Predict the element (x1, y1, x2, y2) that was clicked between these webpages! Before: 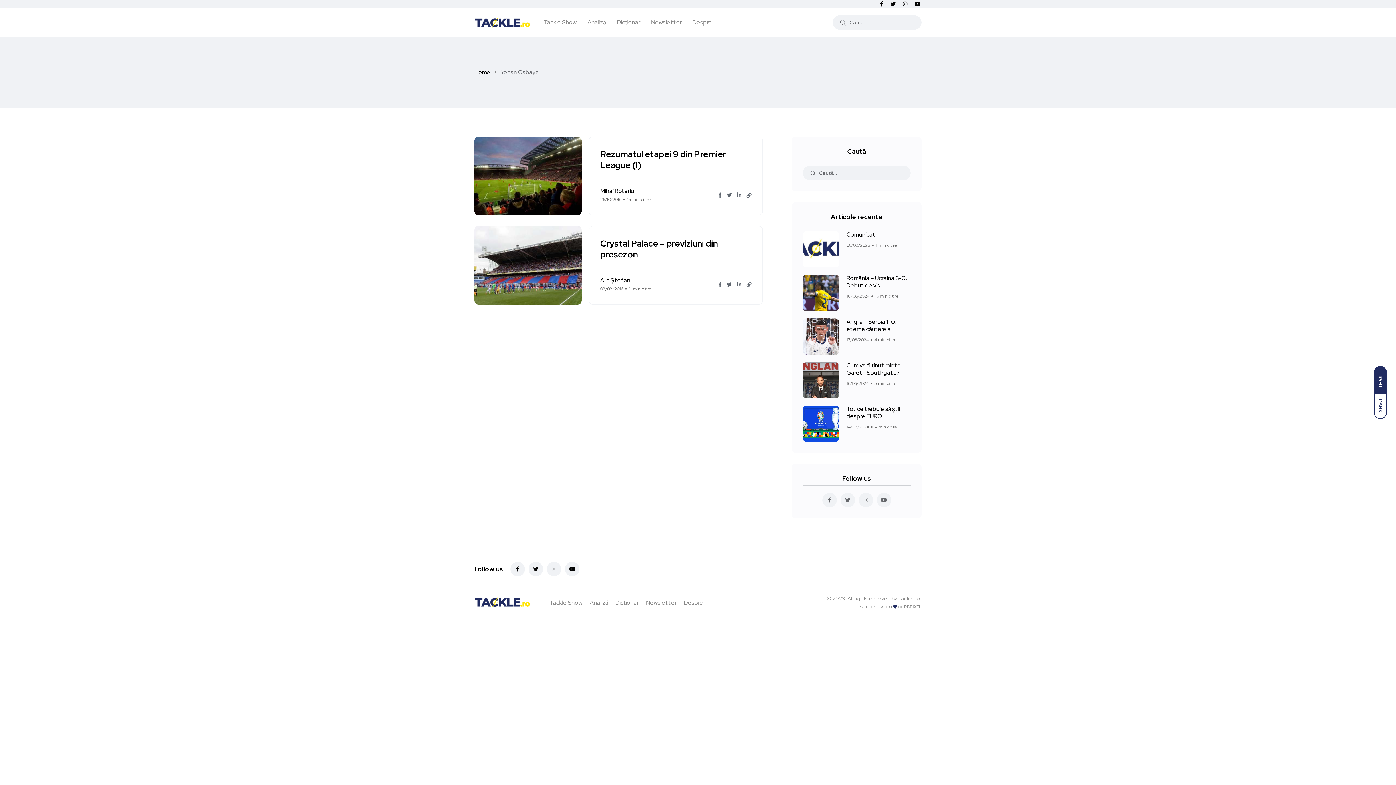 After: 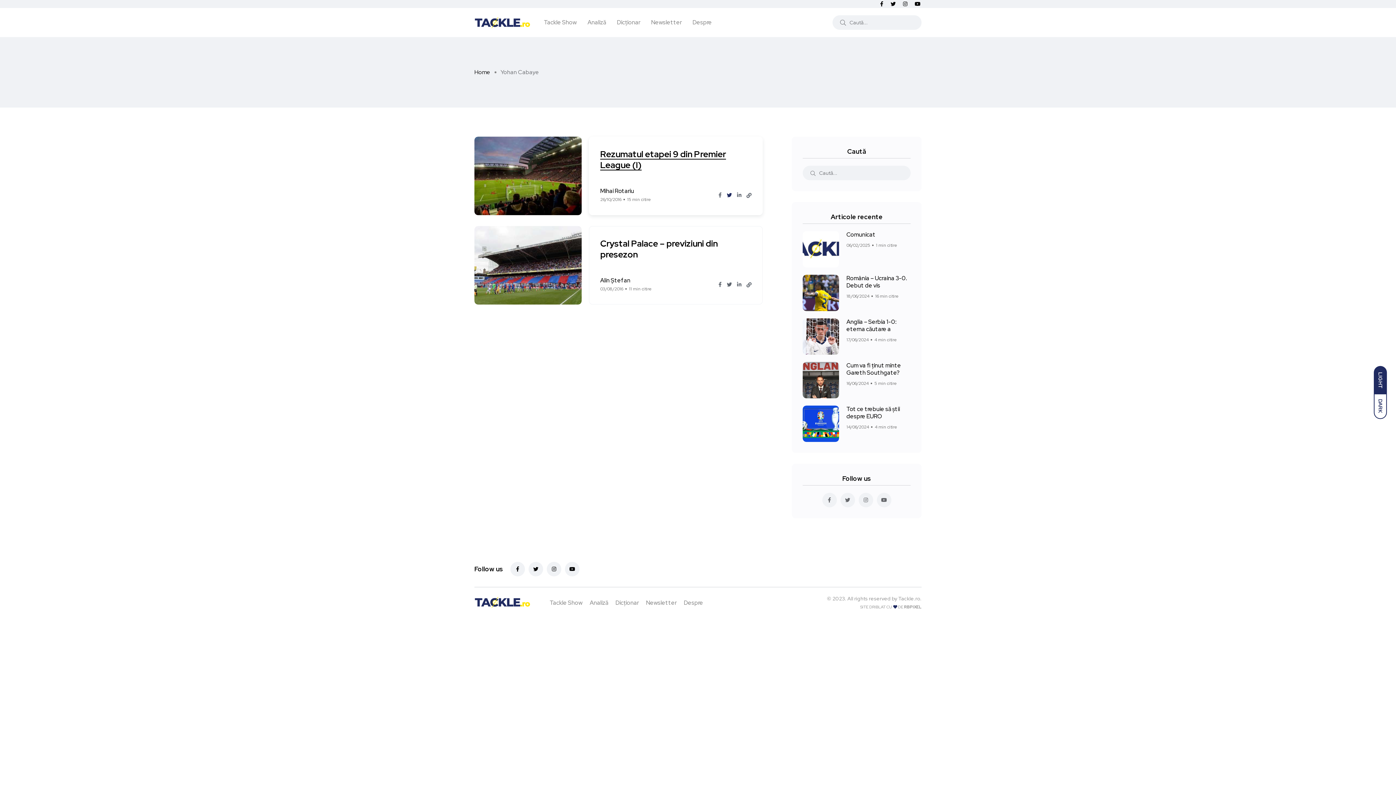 Action: bbox: (727, 191, 732, 199)